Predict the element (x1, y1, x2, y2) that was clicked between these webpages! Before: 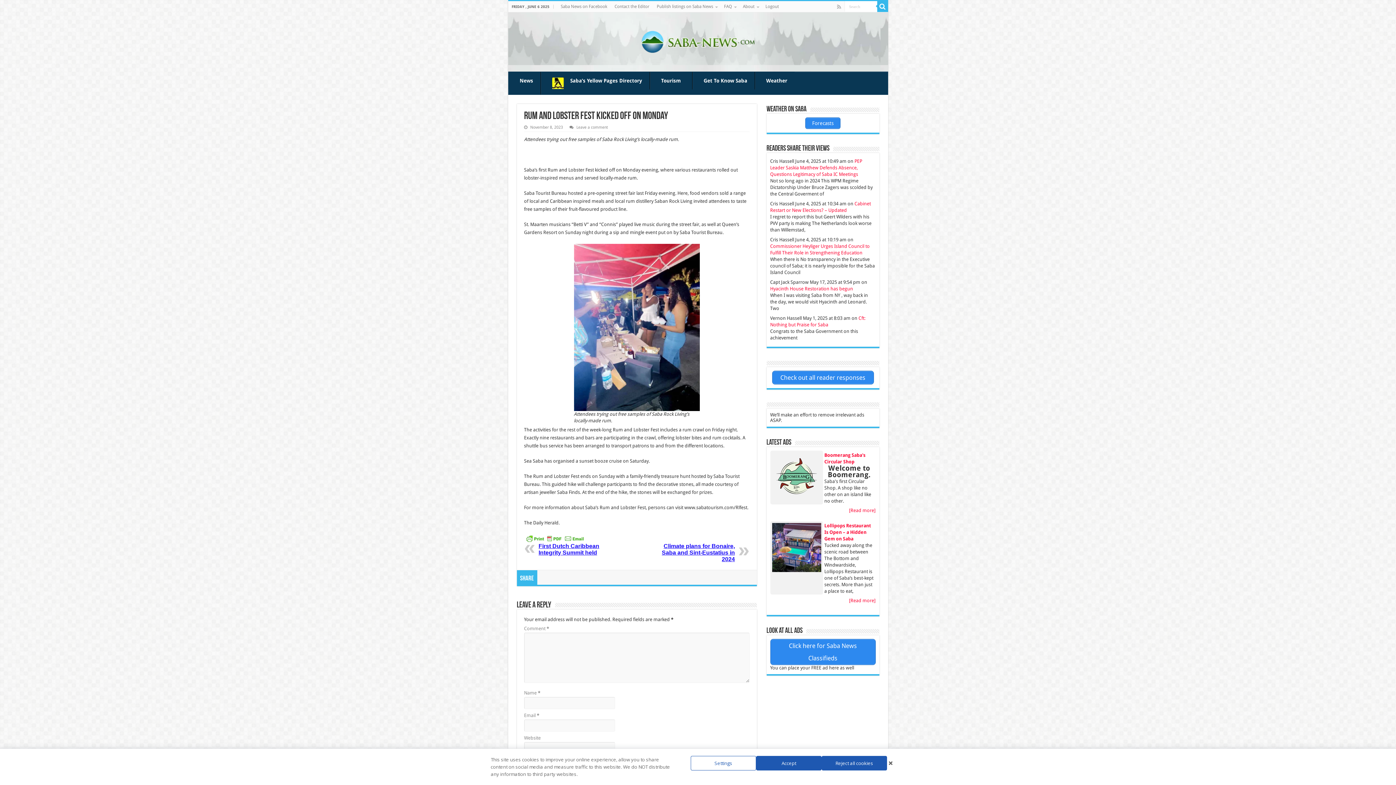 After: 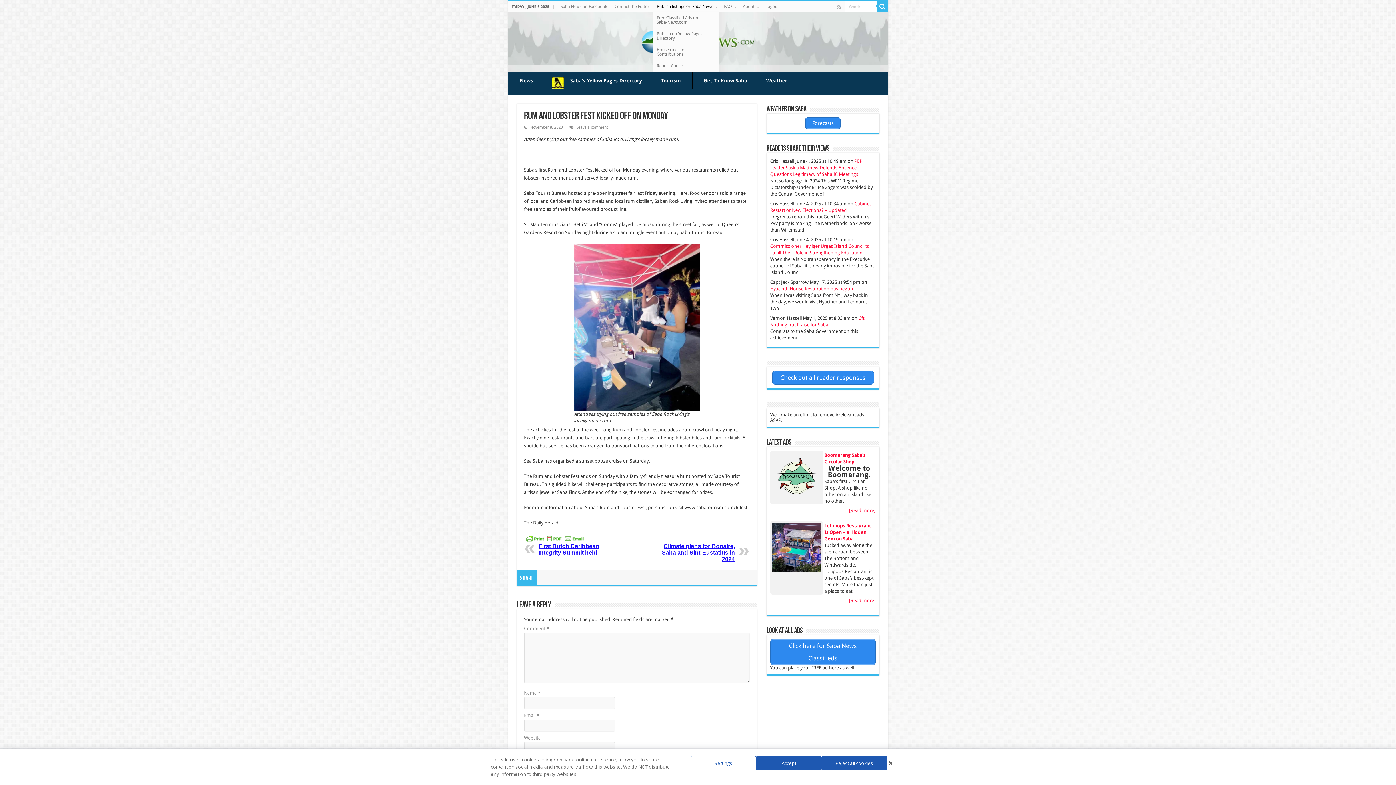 Action: label: Publish listings on Saba News bbox: (653, 1, 720, 12)